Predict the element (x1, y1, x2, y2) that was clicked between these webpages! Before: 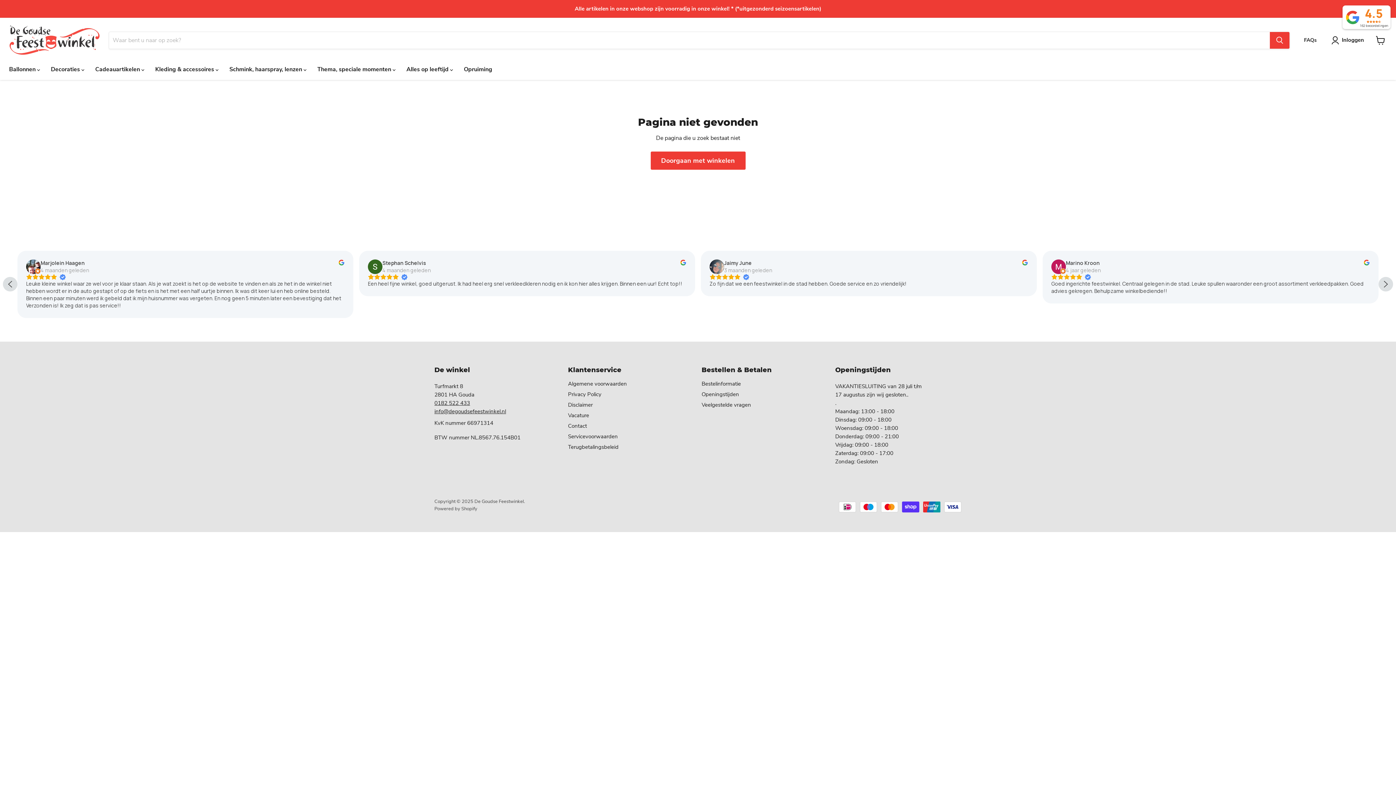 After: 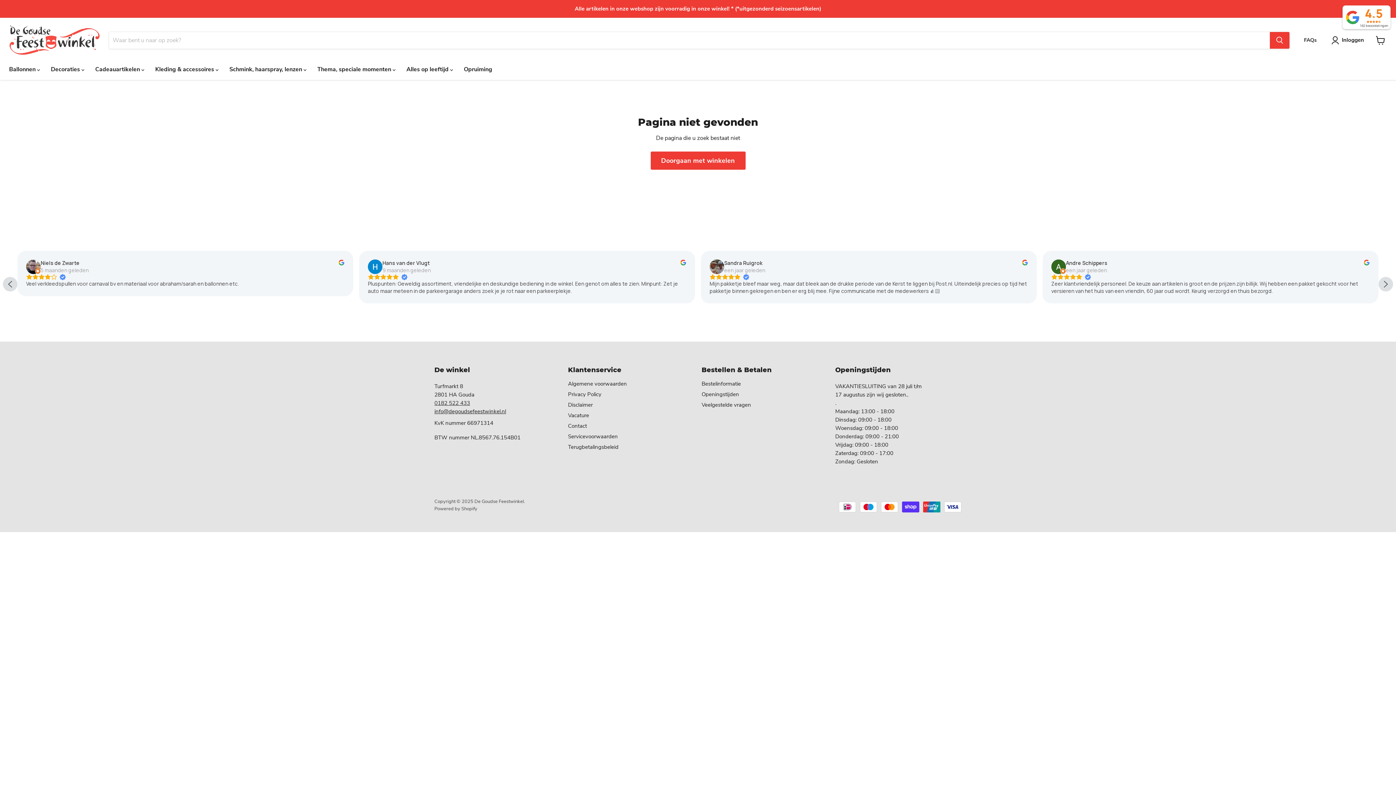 Action: label: 0182 522 433 bbox: (434, 399, 470, 406)